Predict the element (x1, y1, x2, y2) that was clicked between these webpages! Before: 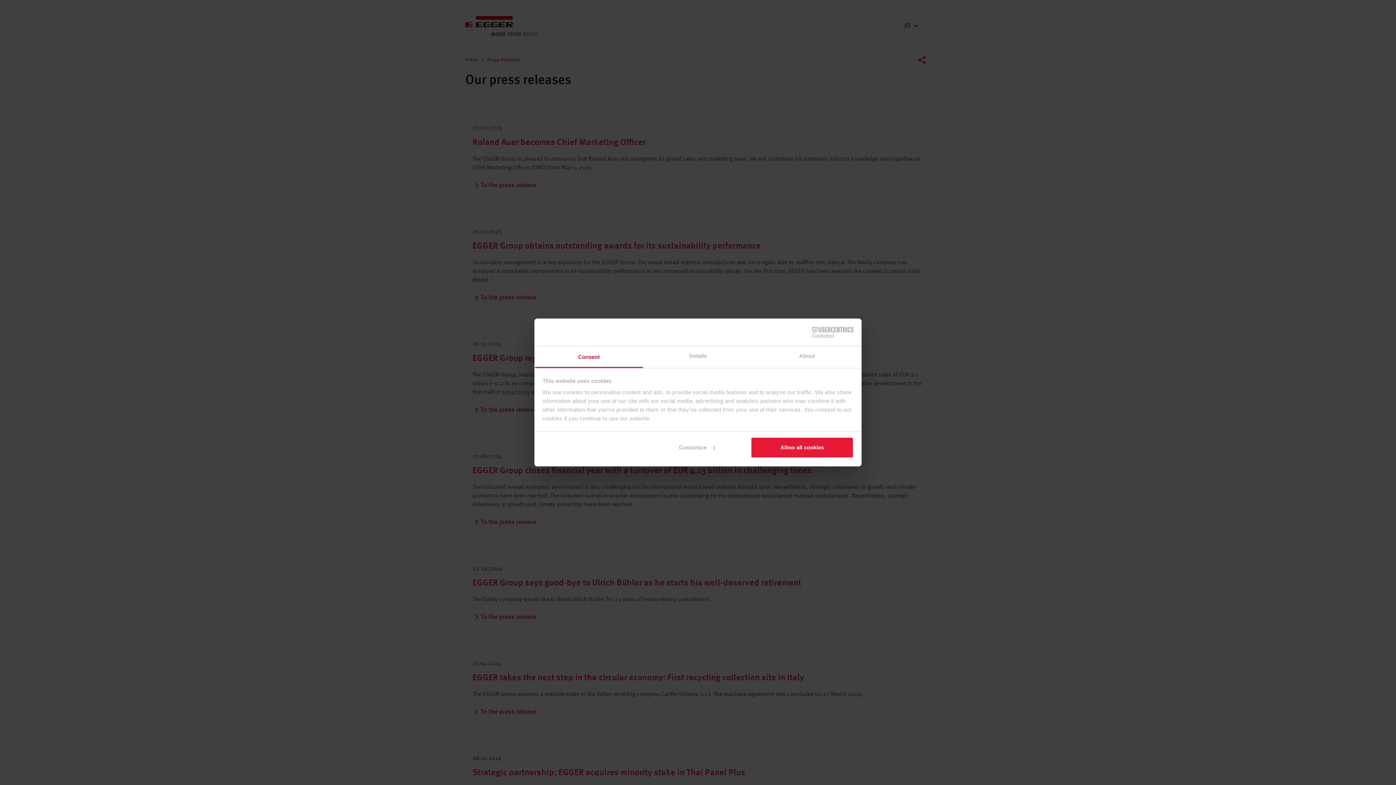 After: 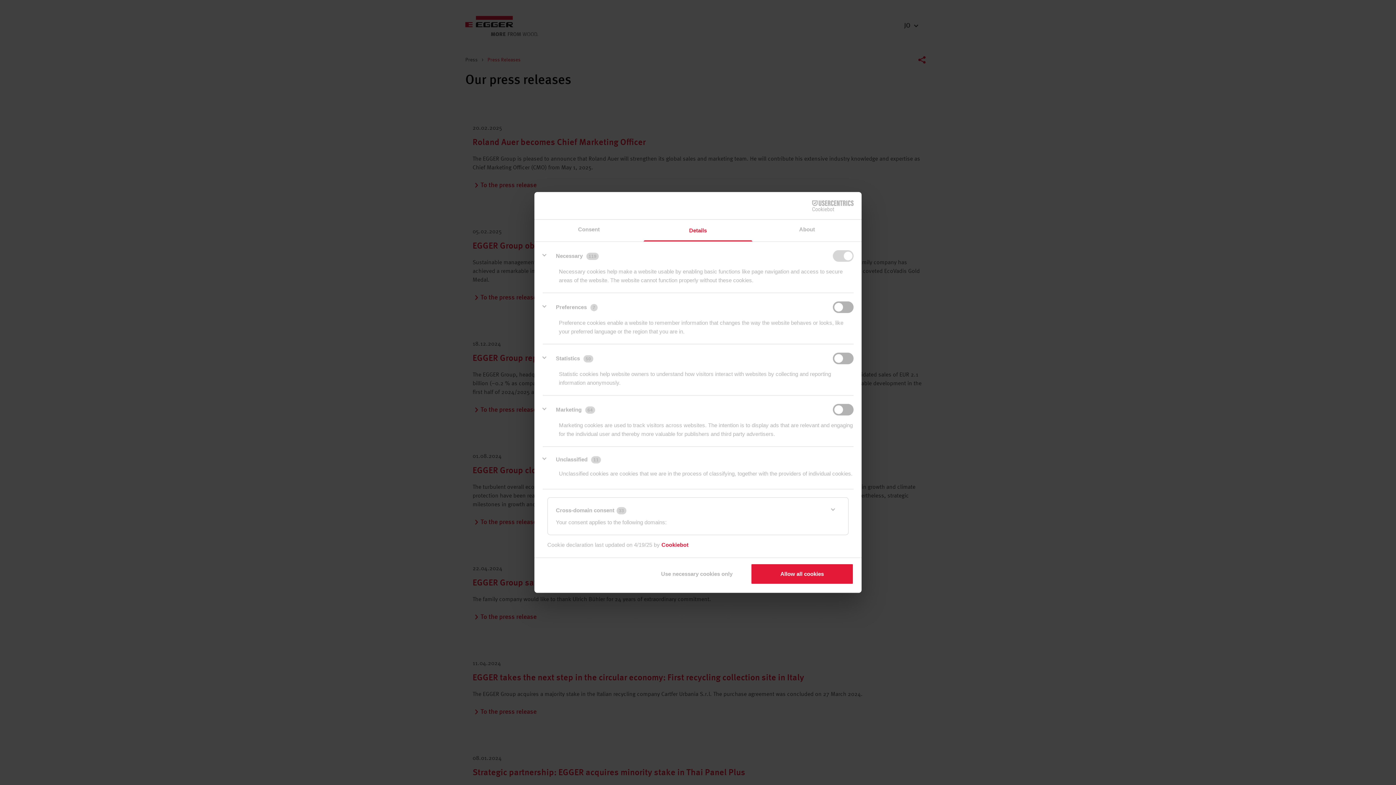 Action: bbox: (645, 437, 748, 458) label: Customize